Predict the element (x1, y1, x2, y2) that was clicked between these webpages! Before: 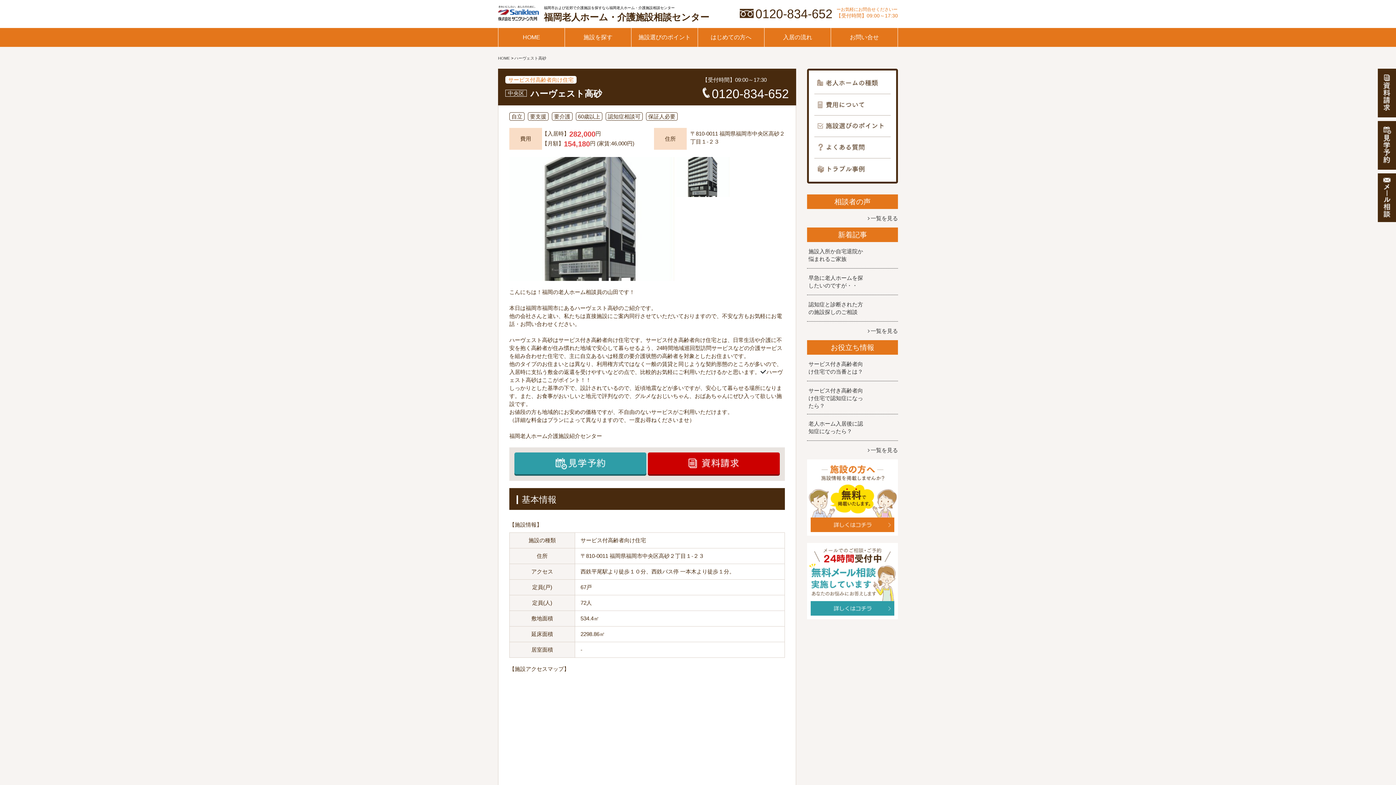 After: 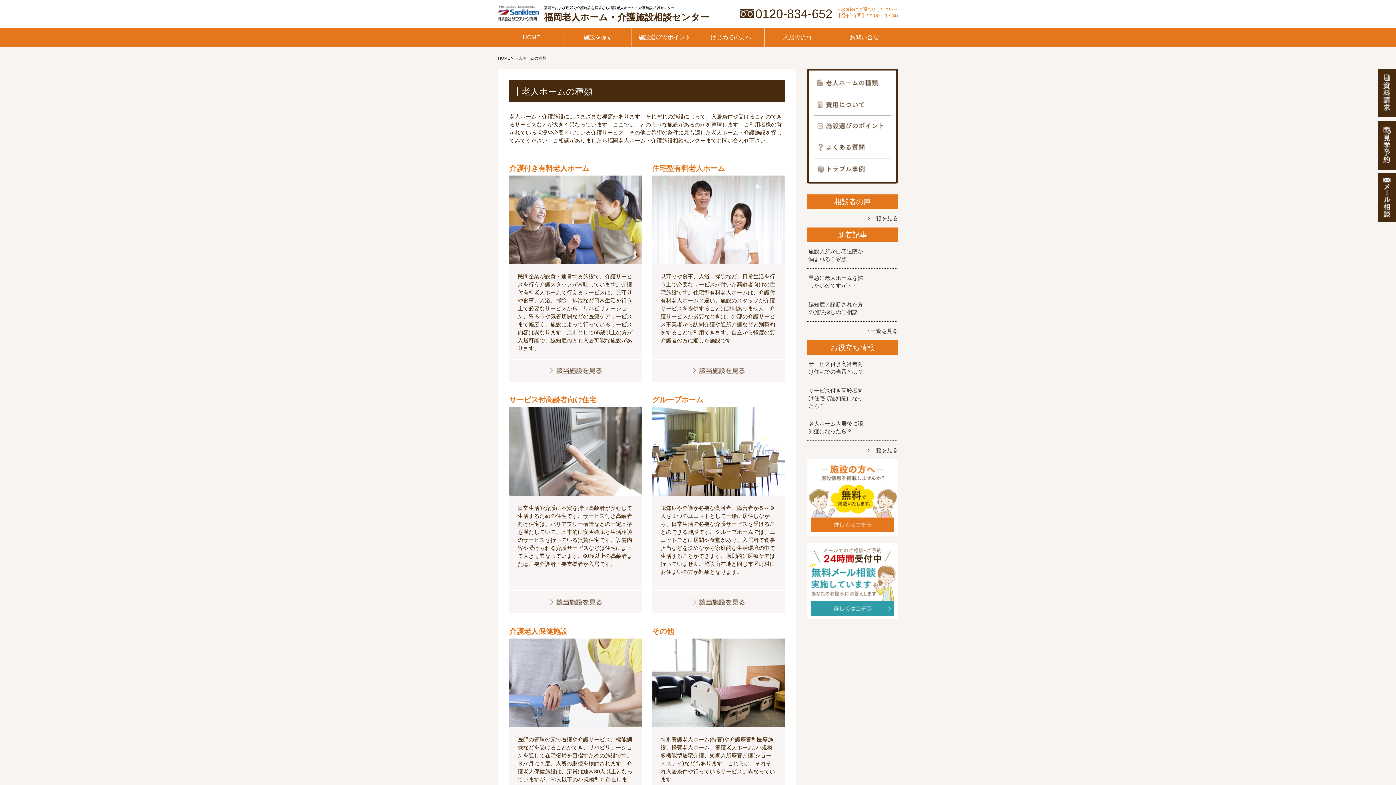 Action: bbox: (814, 86, 890, 93)